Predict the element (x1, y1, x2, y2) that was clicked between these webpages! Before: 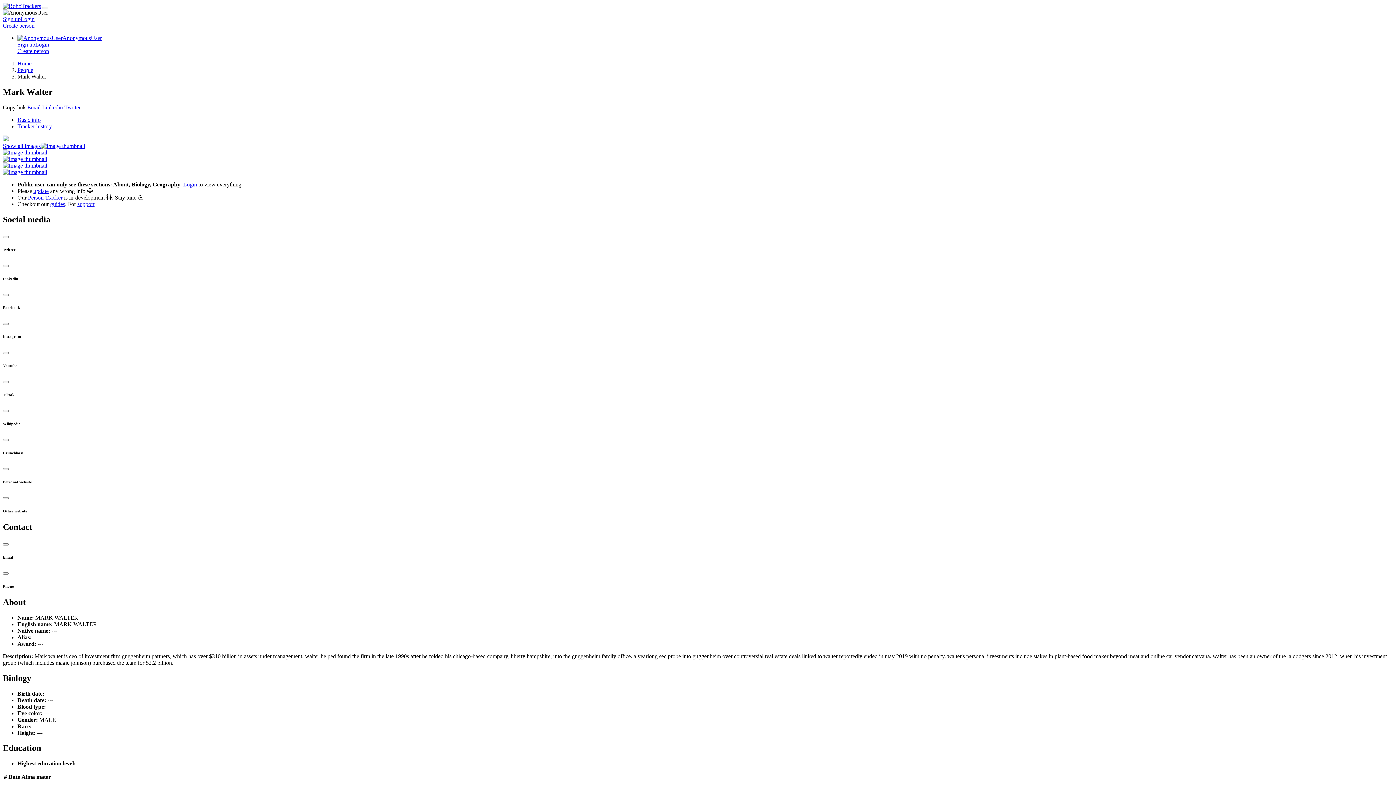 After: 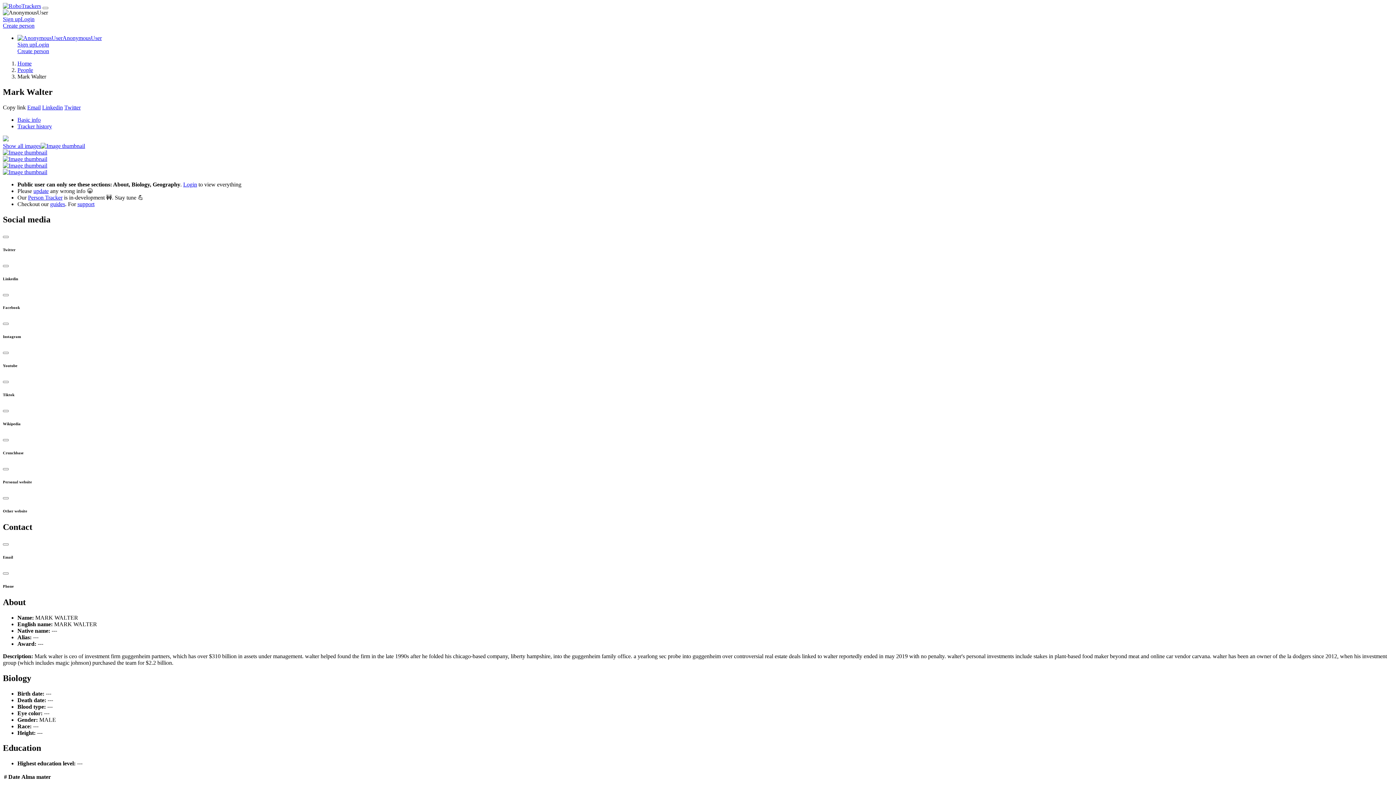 Action: label: Copy link bbox: (2, 104, 25, 110)